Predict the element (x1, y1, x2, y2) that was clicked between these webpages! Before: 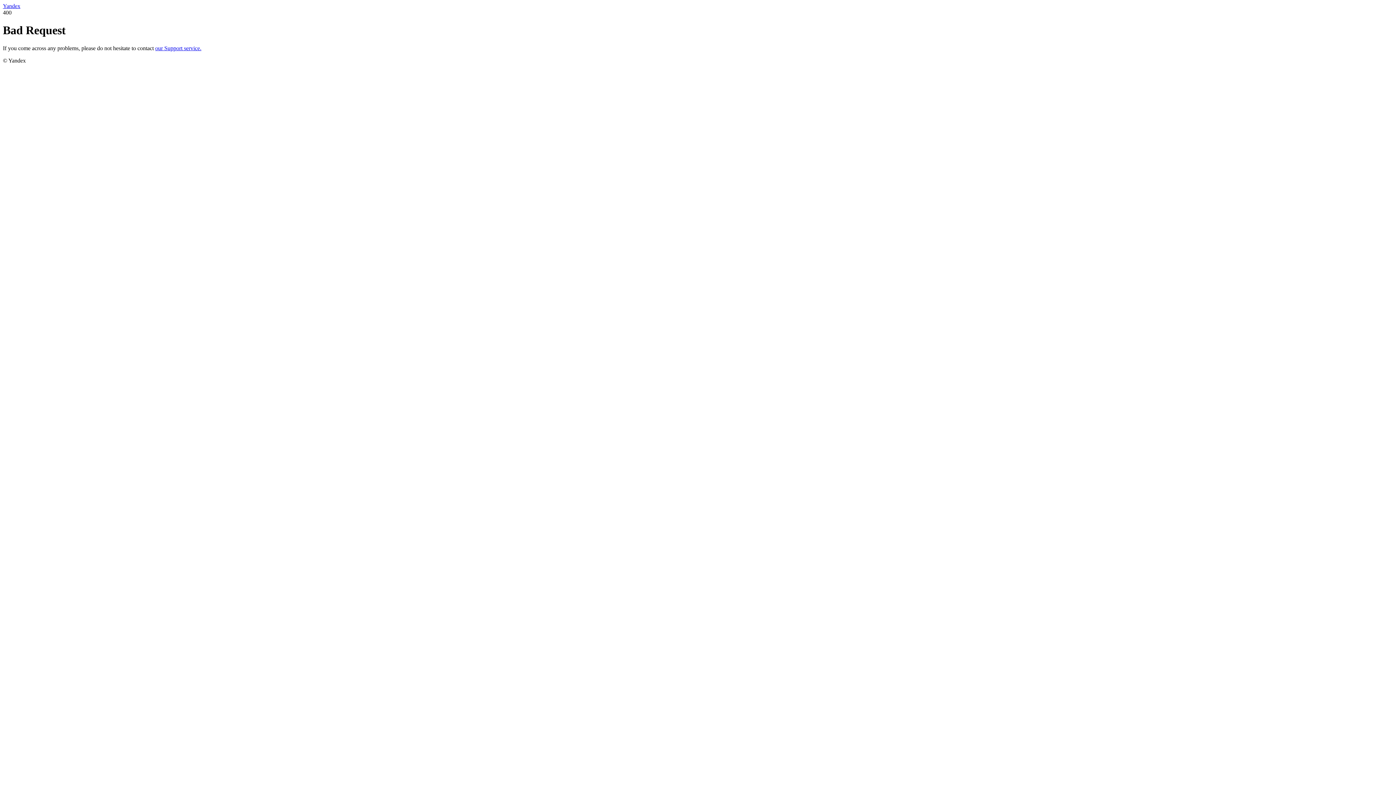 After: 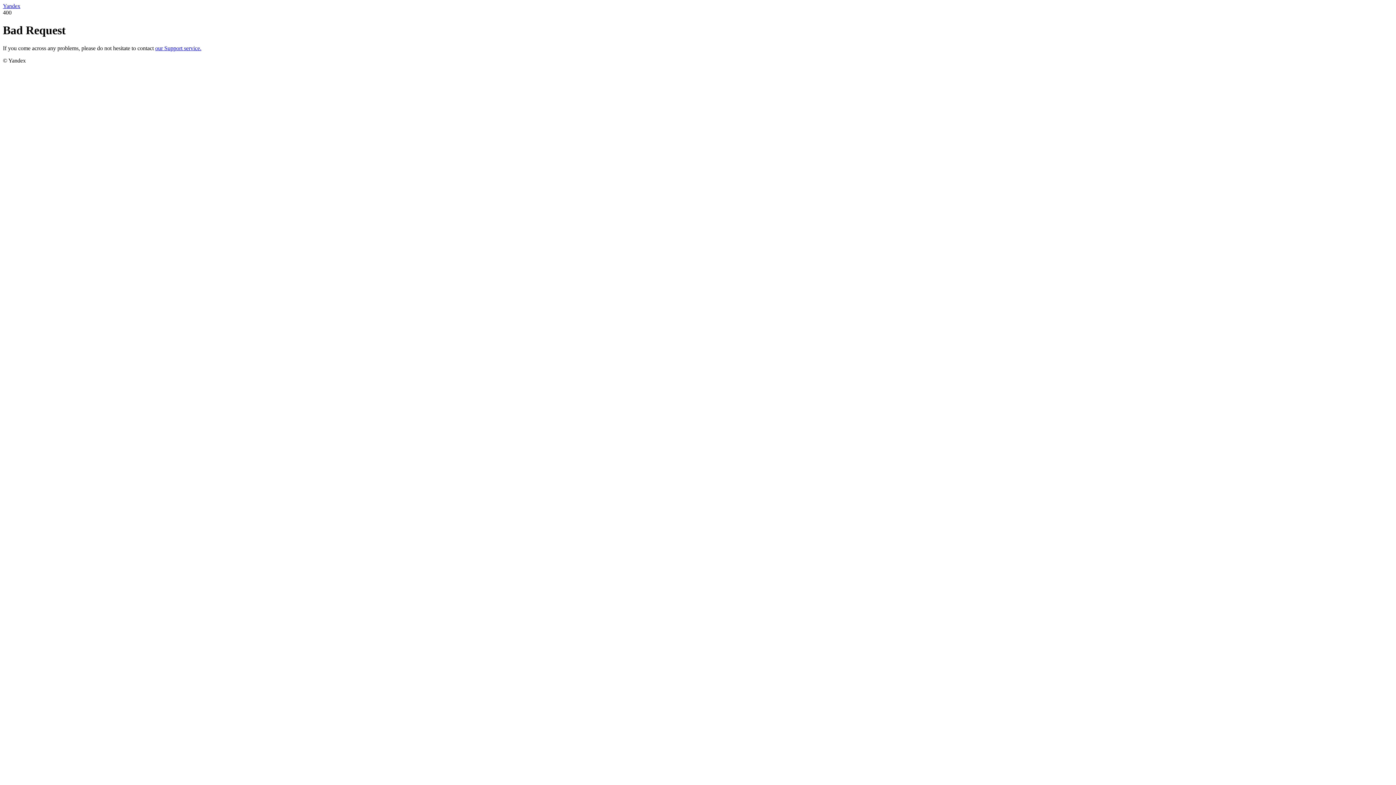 Action: bbox: (155, 45, 201, 51) label: our Support service.